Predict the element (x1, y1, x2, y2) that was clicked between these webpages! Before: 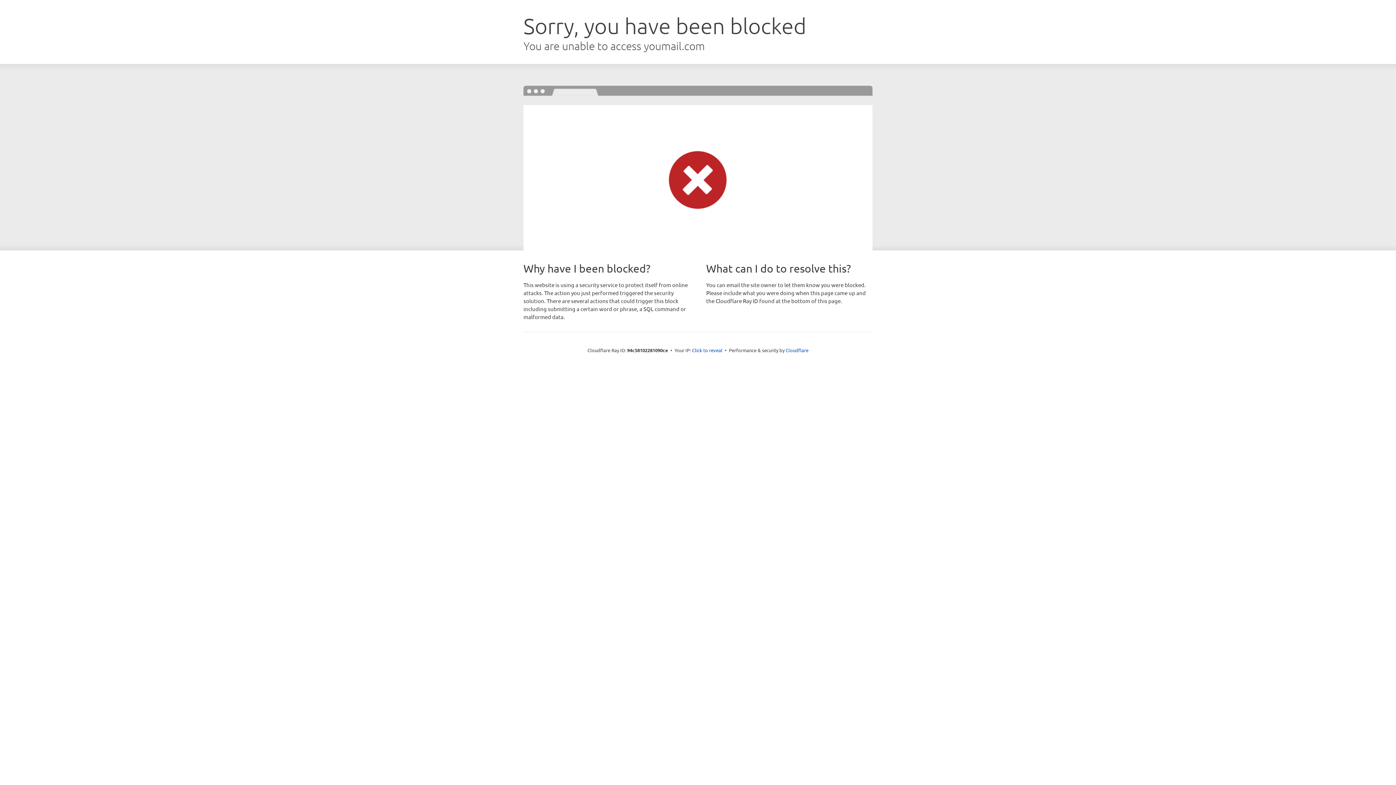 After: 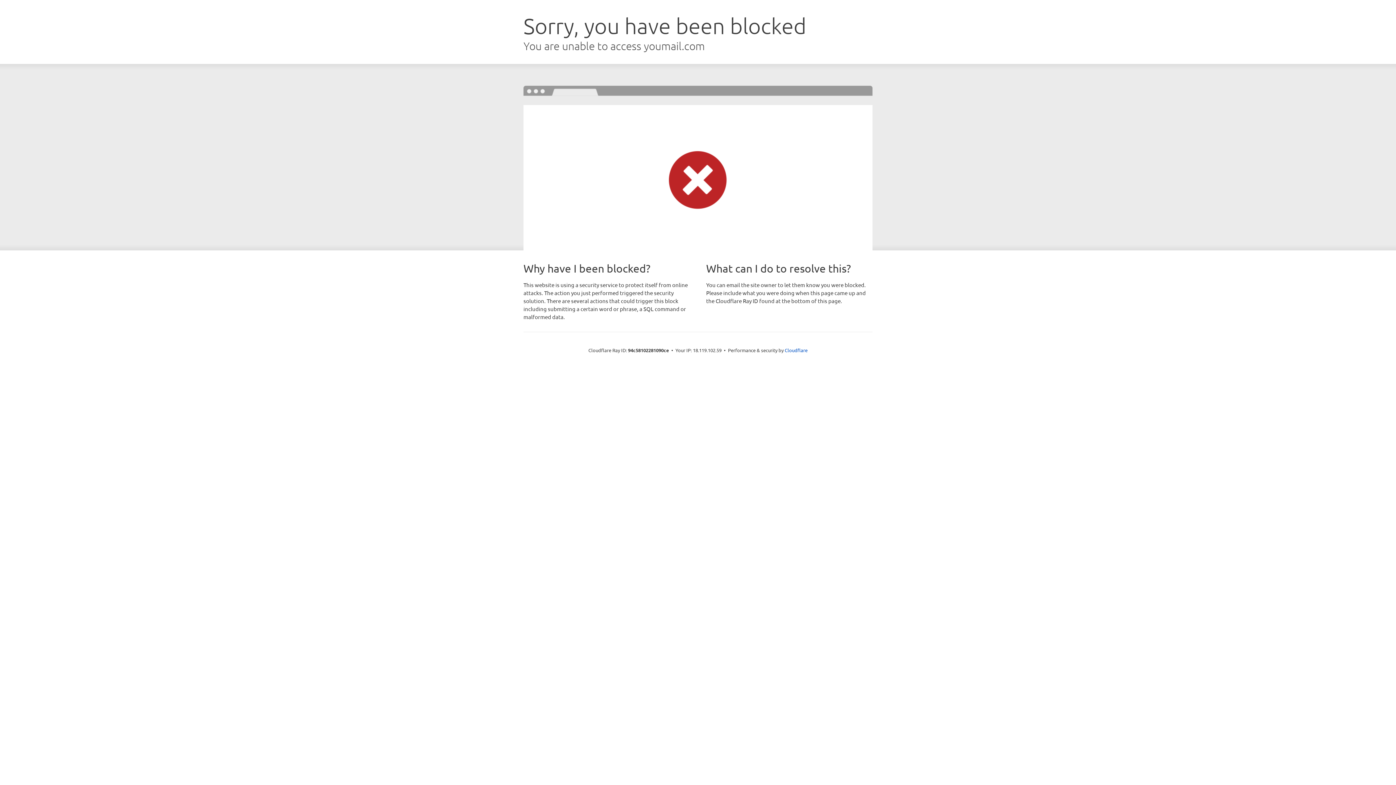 Action: label: Click to reveal bbox: (692, 346, 722, 353)